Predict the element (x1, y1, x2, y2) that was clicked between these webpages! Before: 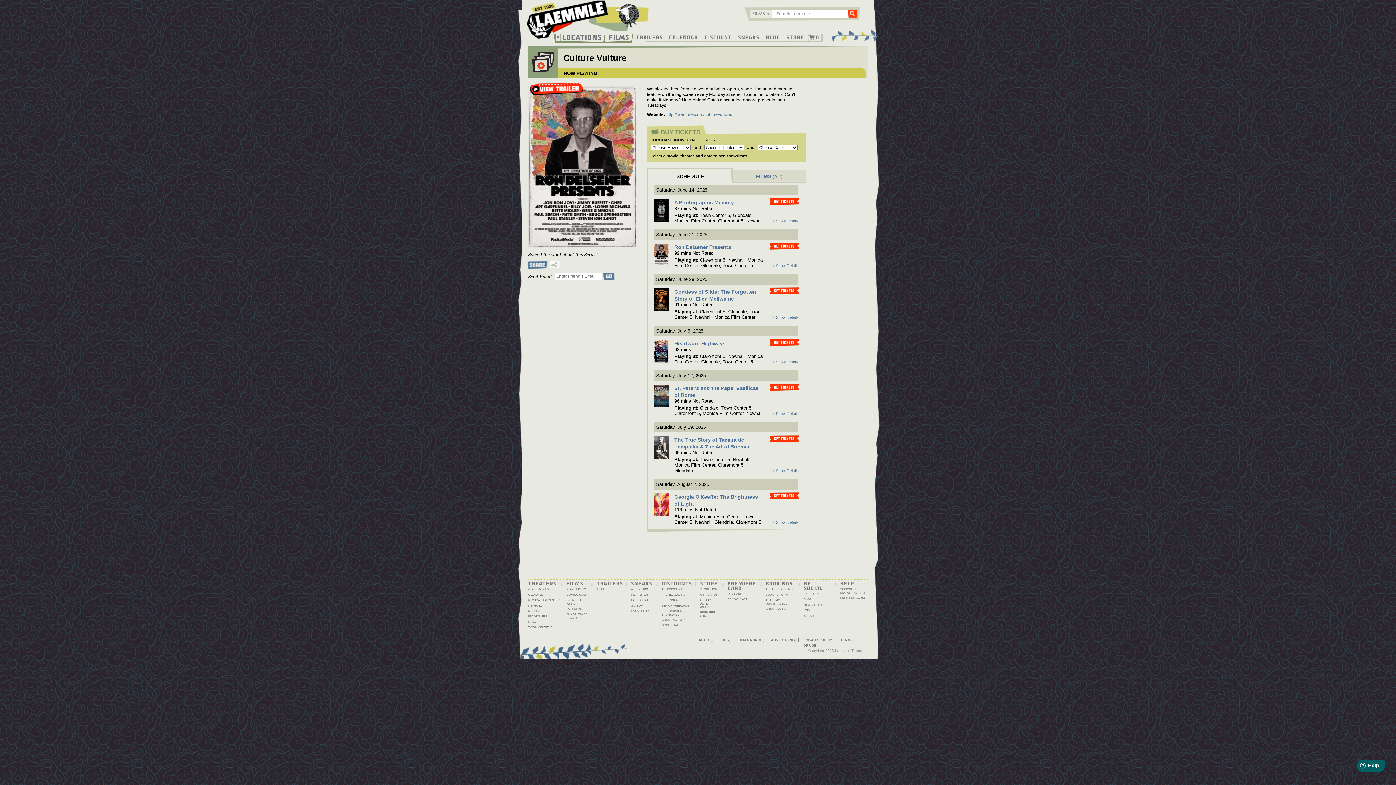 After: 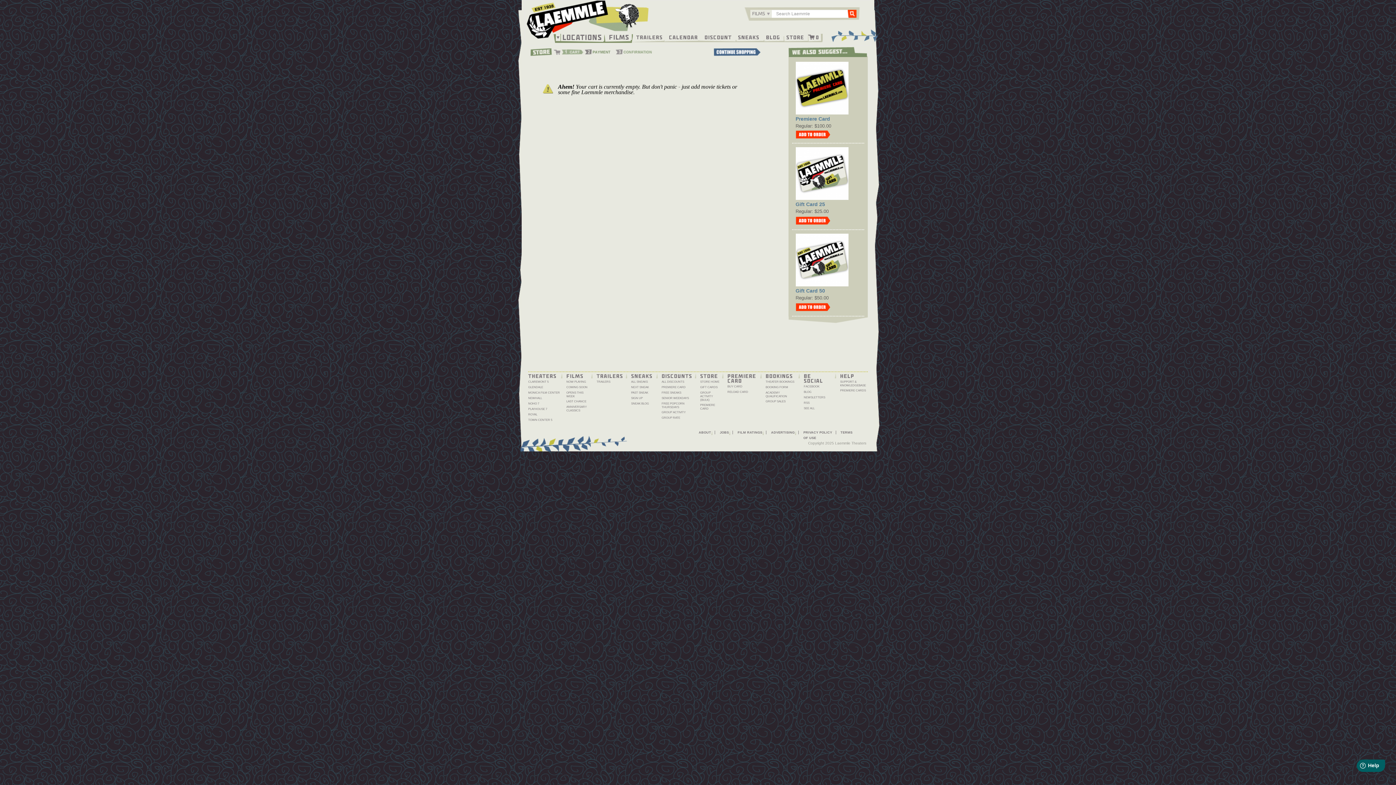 Action: bbox: (808, 33, 822, 40) label: 0